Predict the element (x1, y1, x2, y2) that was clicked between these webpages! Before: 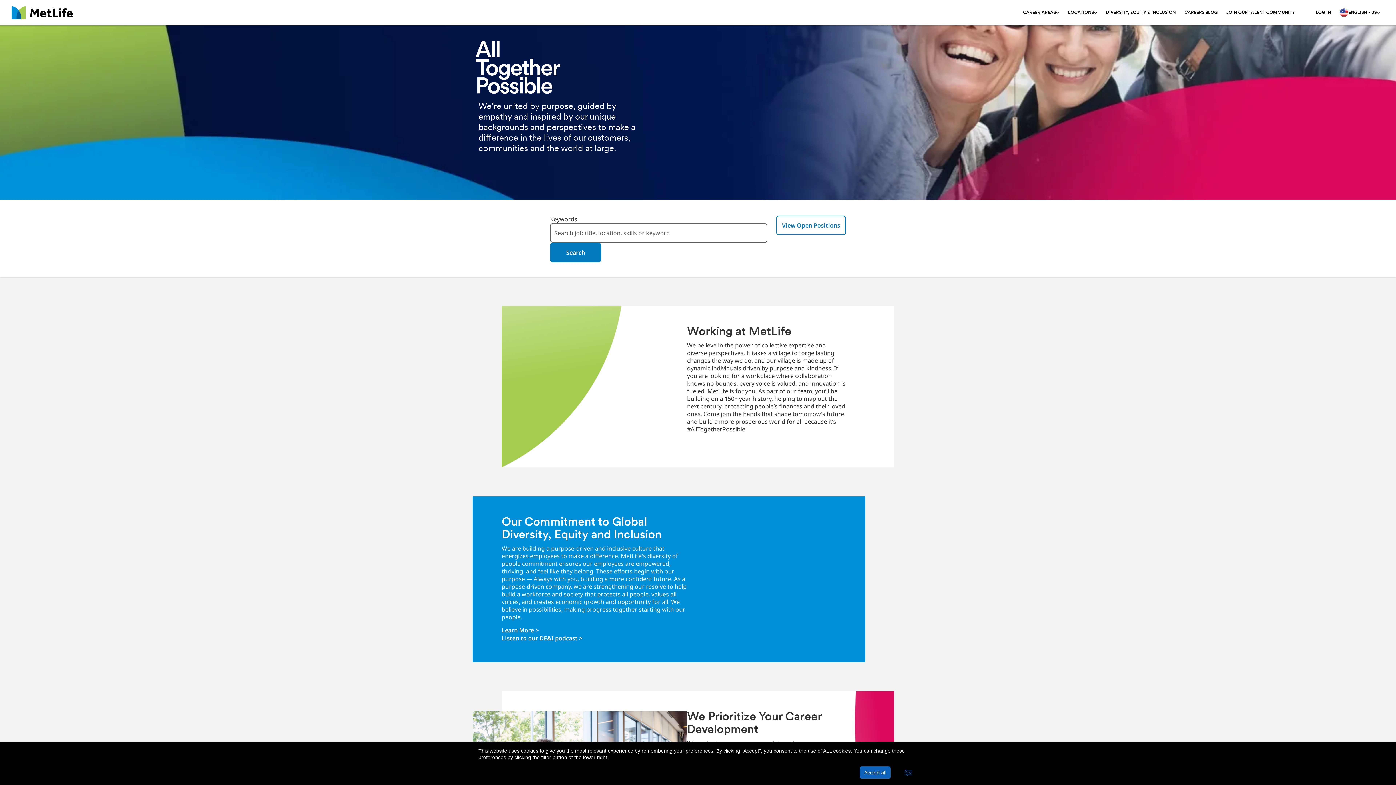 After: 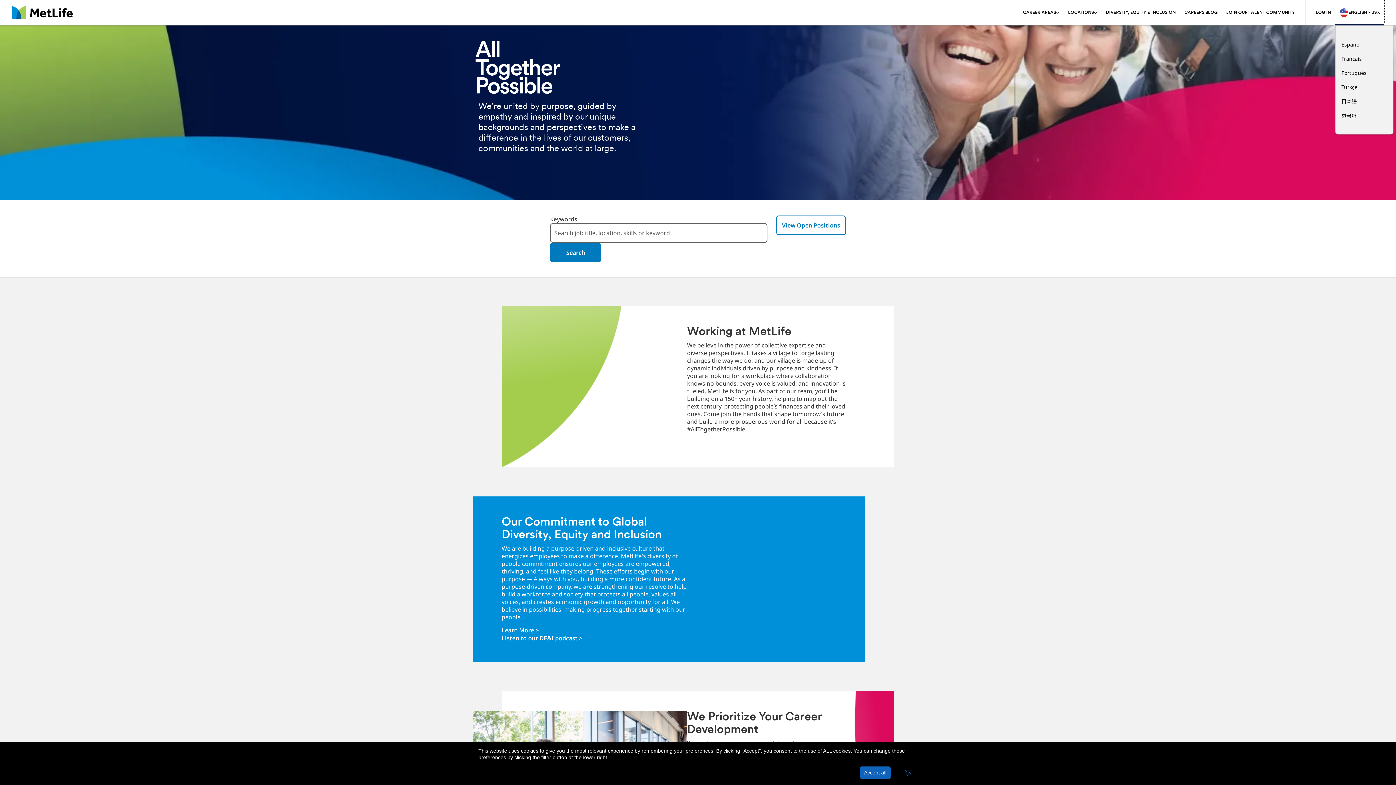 Action: bbox: (1335, 0, 1384, 25) label: ENGLISH - US